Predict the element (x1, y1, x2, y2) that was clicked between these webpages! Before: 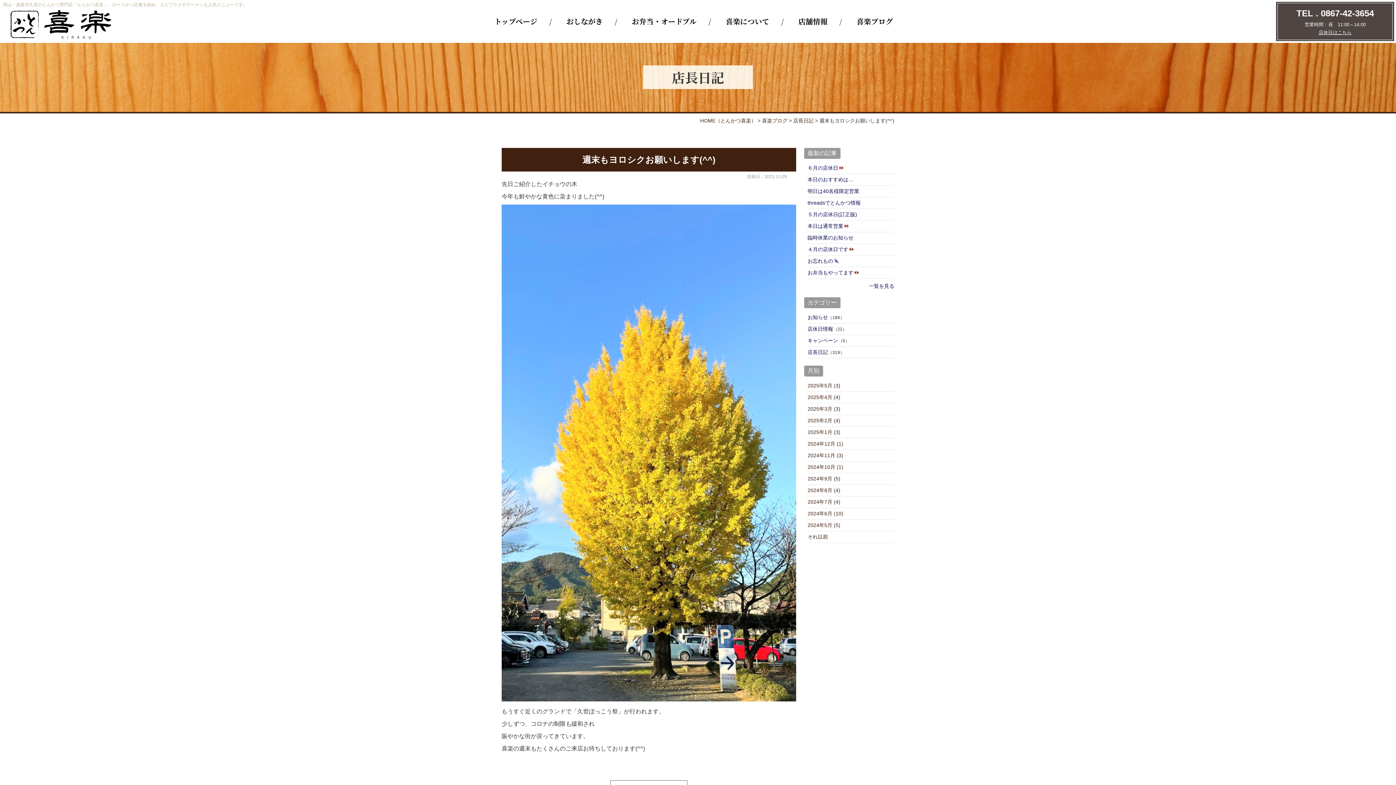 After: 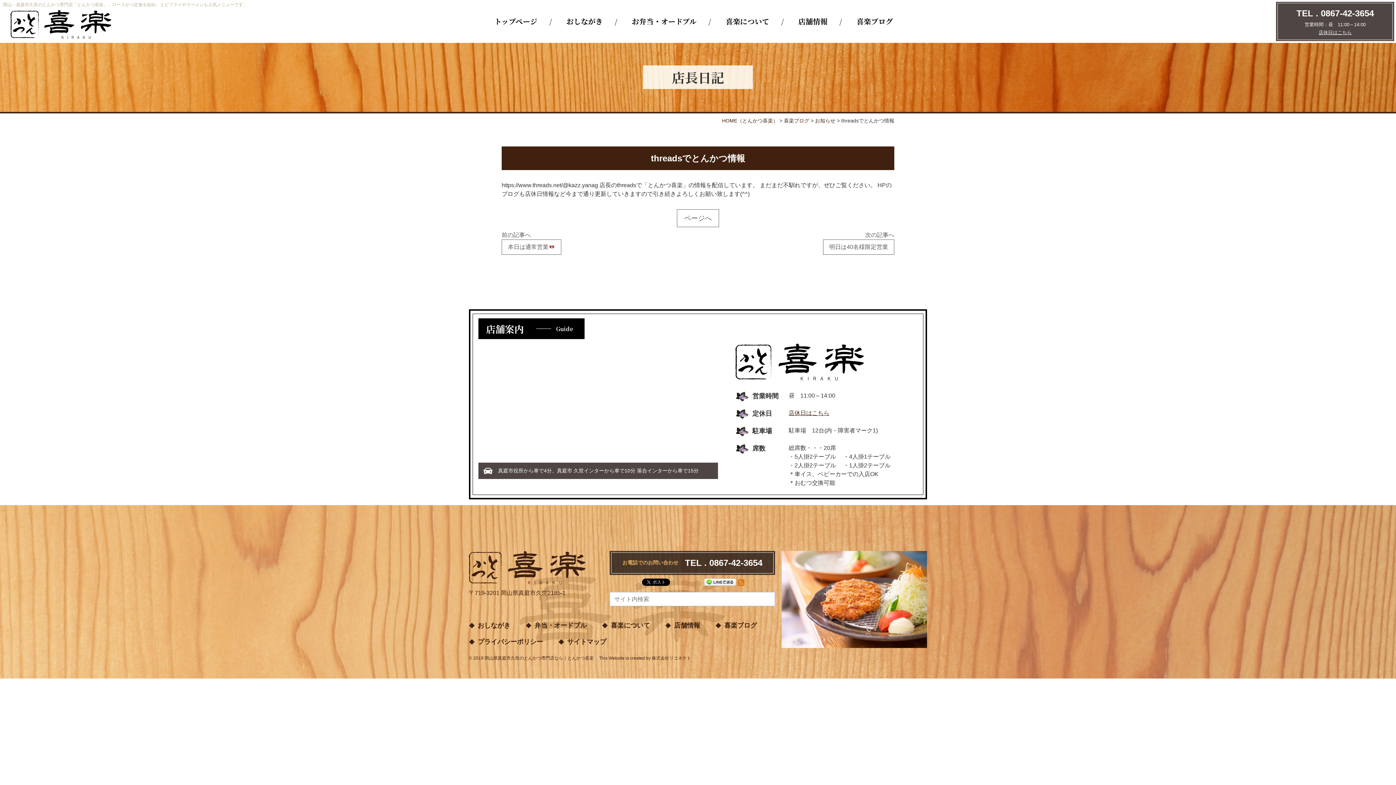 Action: bbox: (807, 199, 894, 206) label: threadsでとんかつ情報